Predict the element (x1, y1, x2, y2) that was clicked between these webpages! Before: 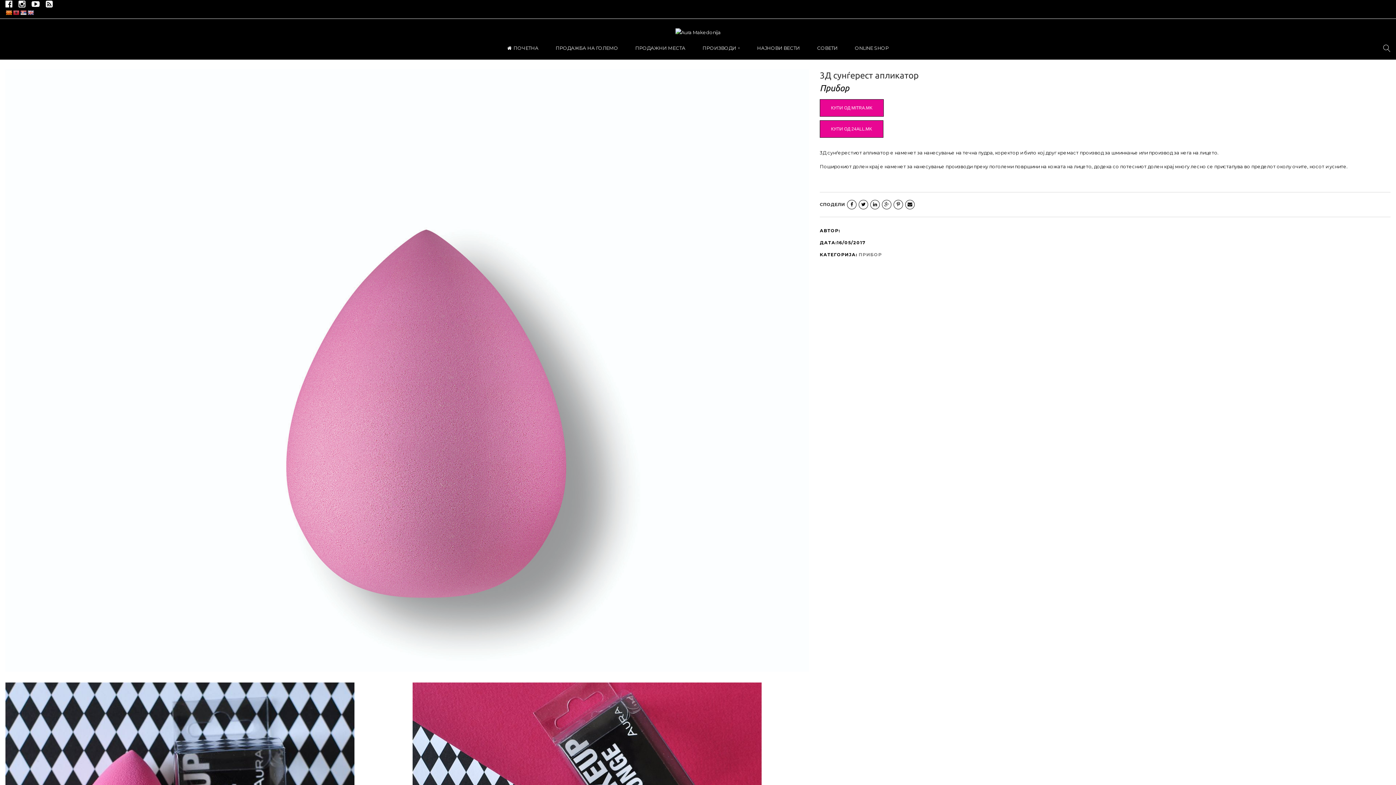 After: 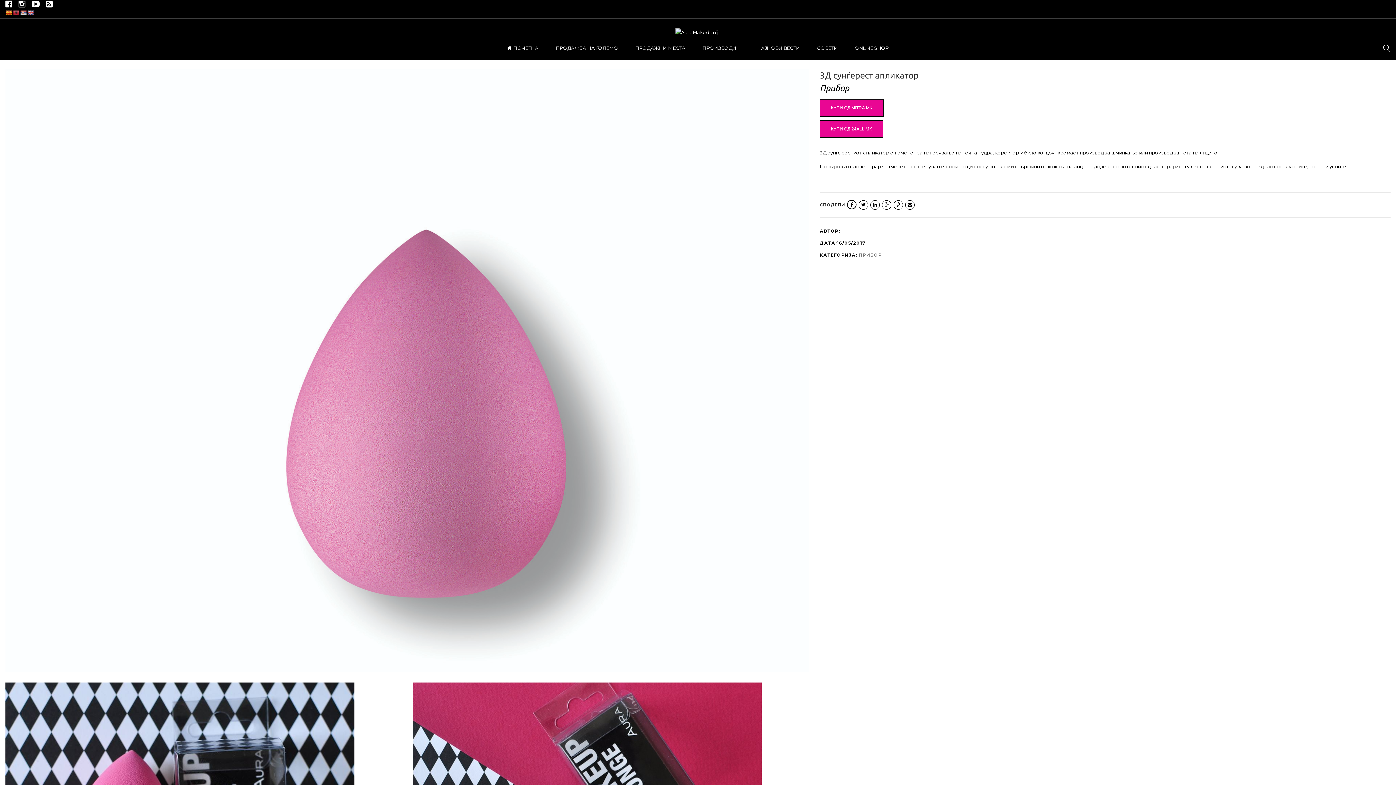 Action: bbox: (847, 200, 856, 209)